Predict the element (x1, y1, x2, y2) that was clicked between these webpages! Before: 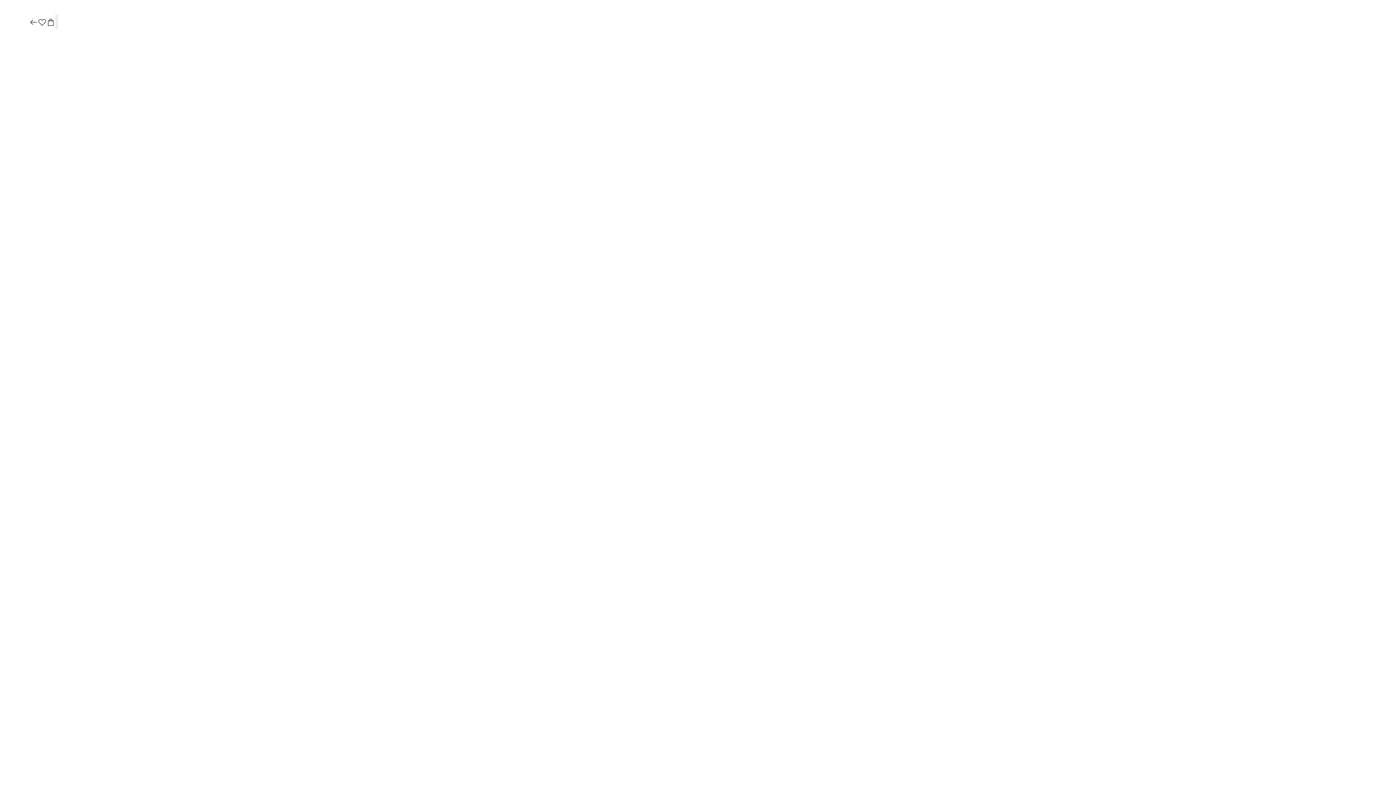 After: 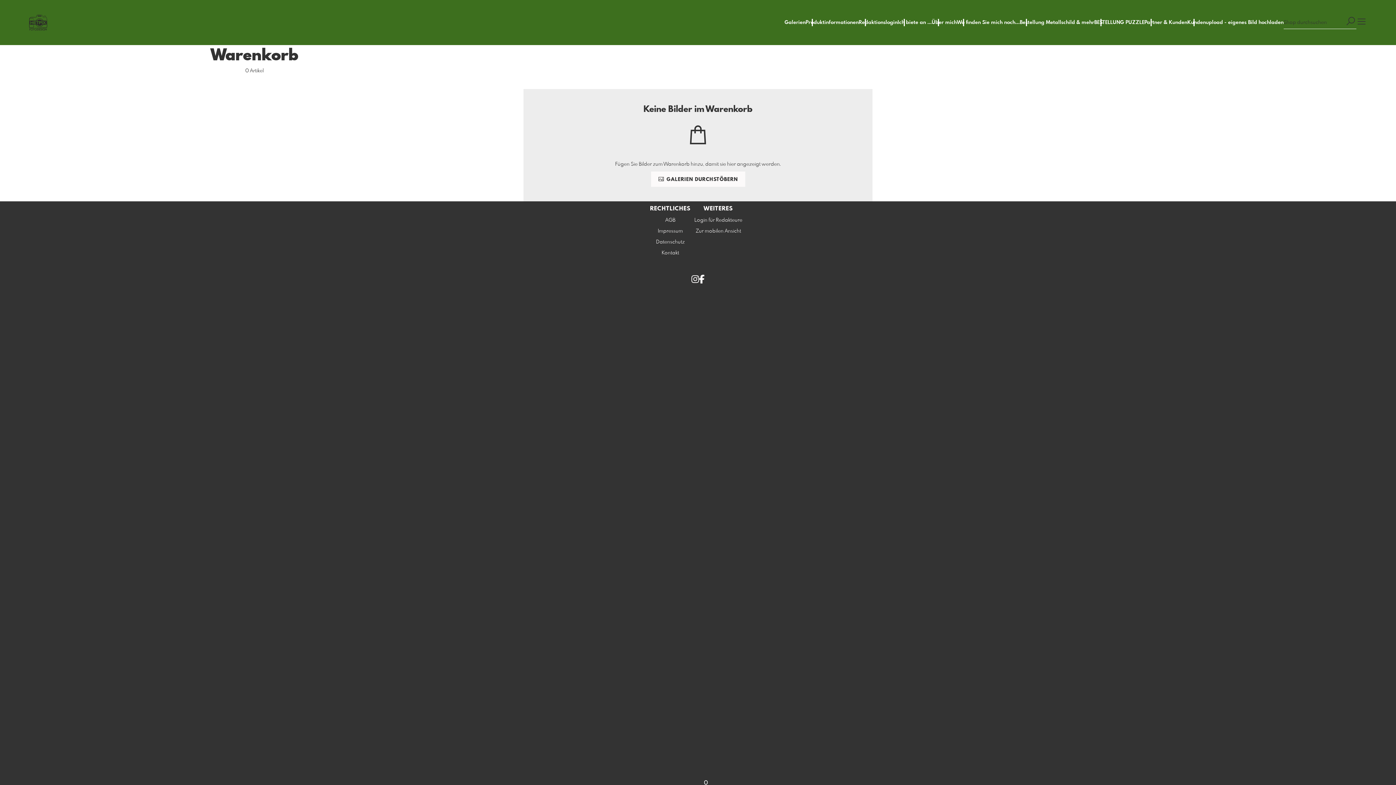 Action: bbox: (46, 17, 55, 27)